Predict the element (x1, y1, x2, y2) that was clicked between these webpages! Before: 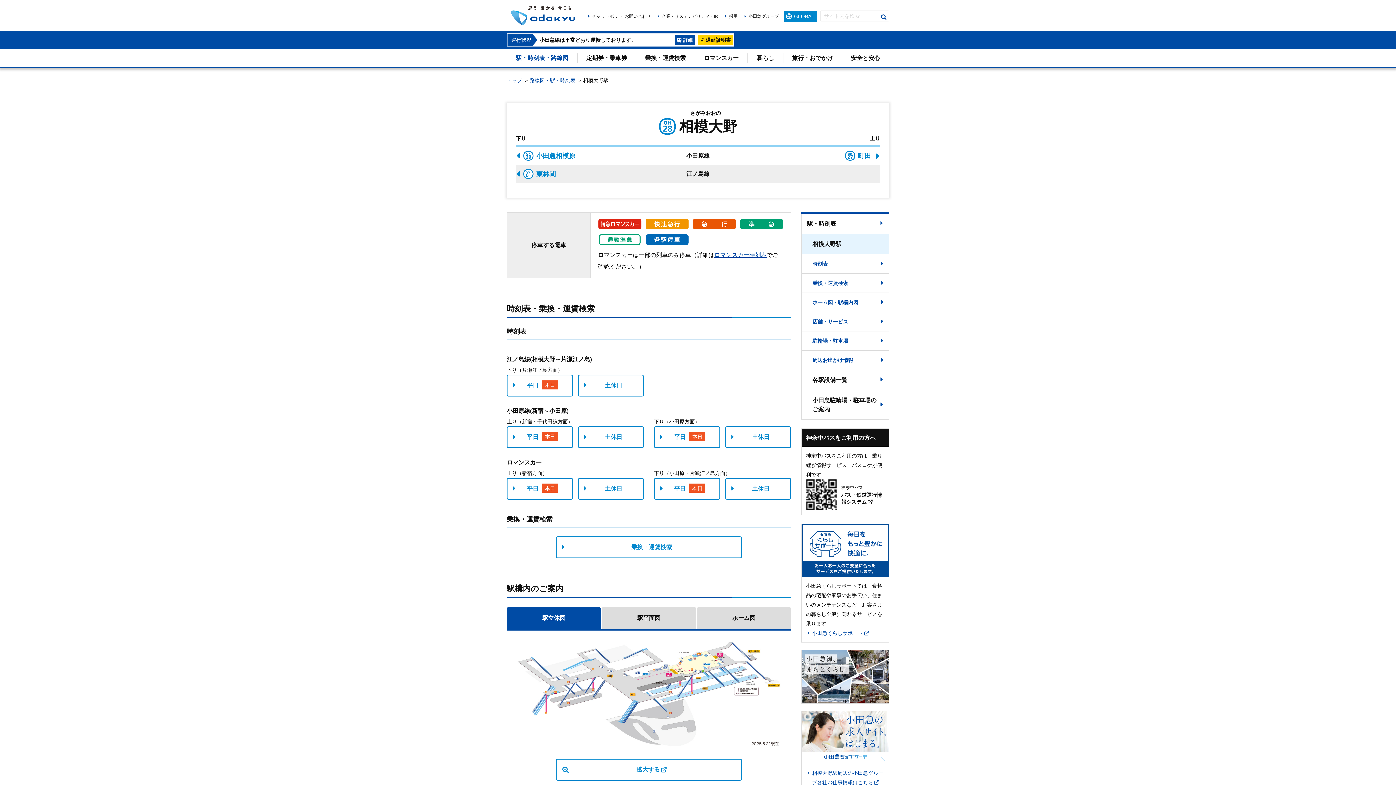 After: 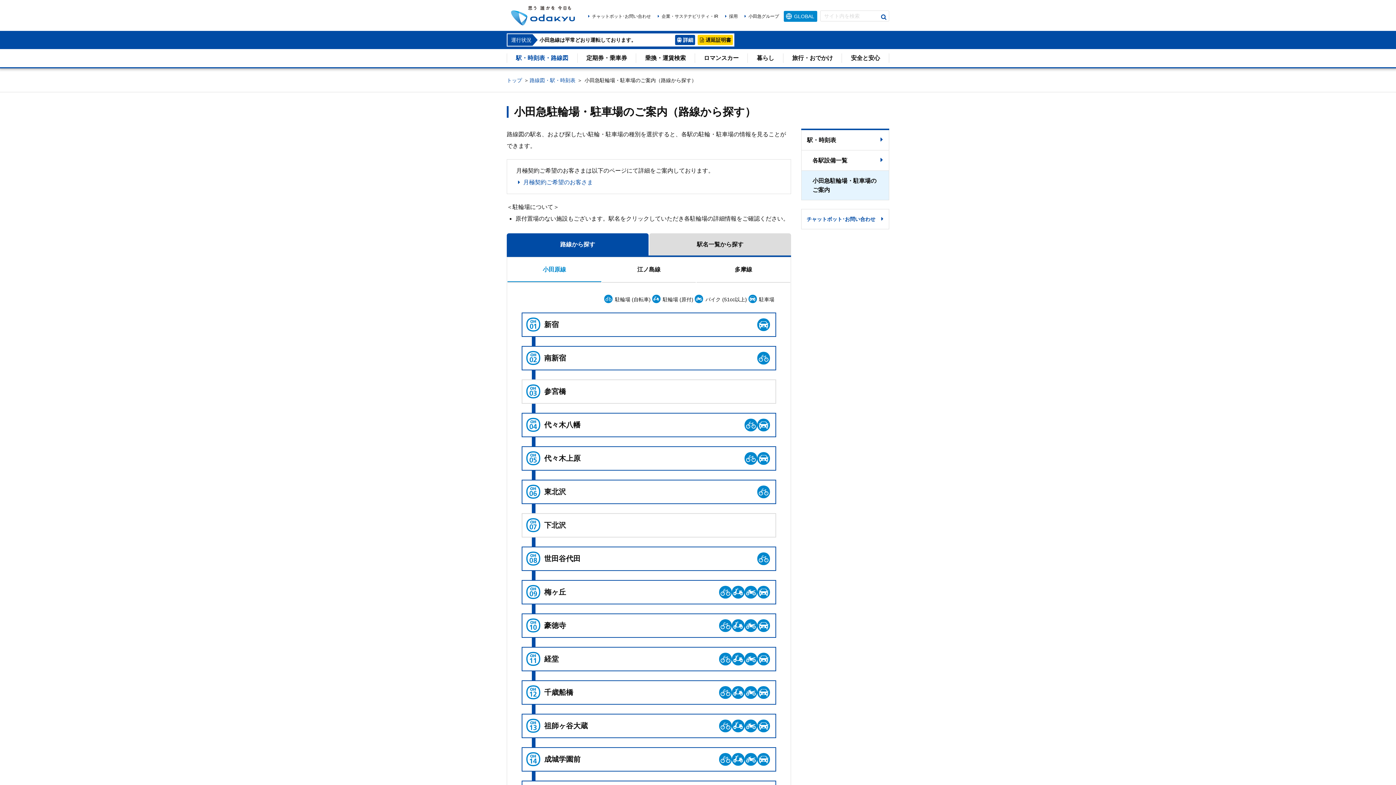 Action: bbox: (801, 390, 889, 419) label: 小田急駐輪場・駐車場の
ご案内